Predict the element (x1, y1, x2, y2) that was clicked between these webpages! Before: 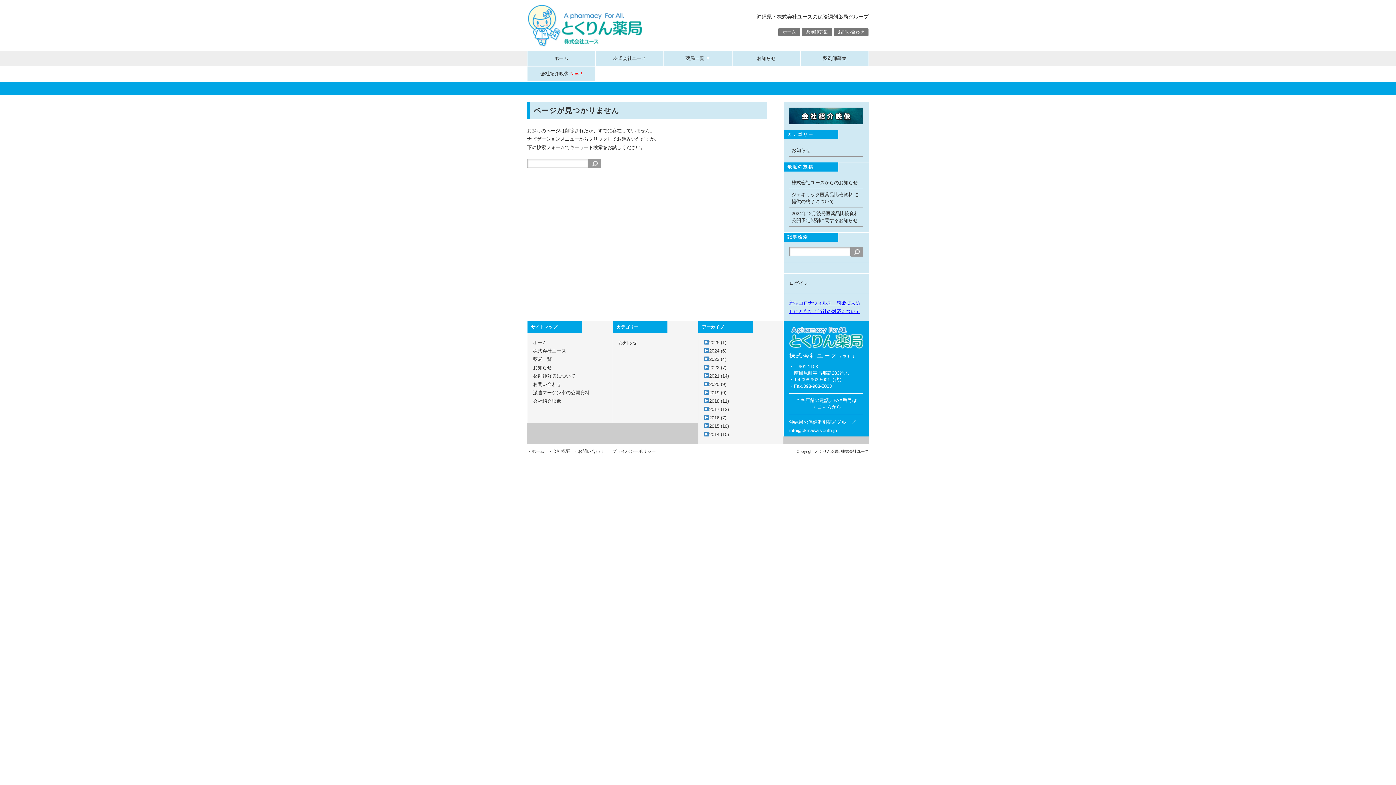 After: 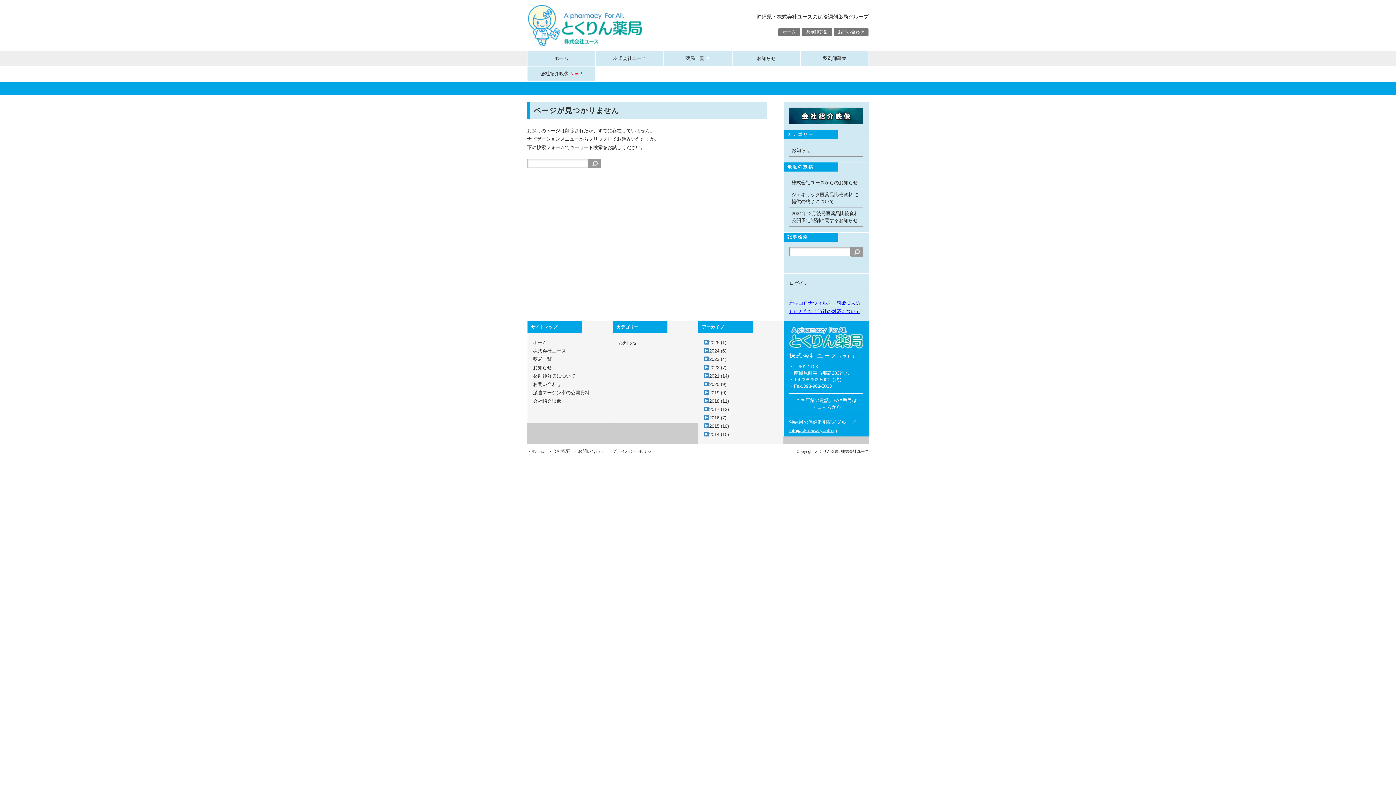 Action: bbox: (789, 427, 837, 433) label: info@okinawa-youth.jp